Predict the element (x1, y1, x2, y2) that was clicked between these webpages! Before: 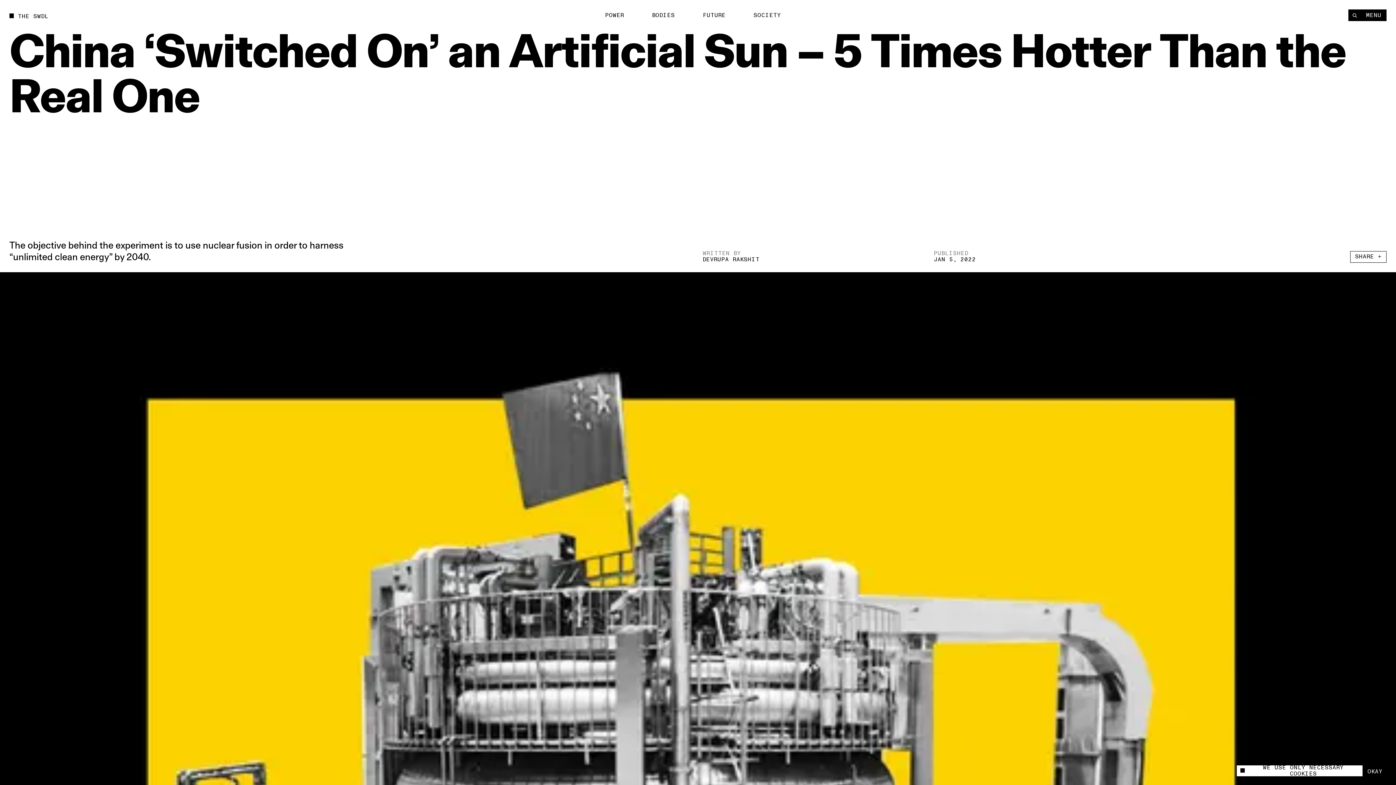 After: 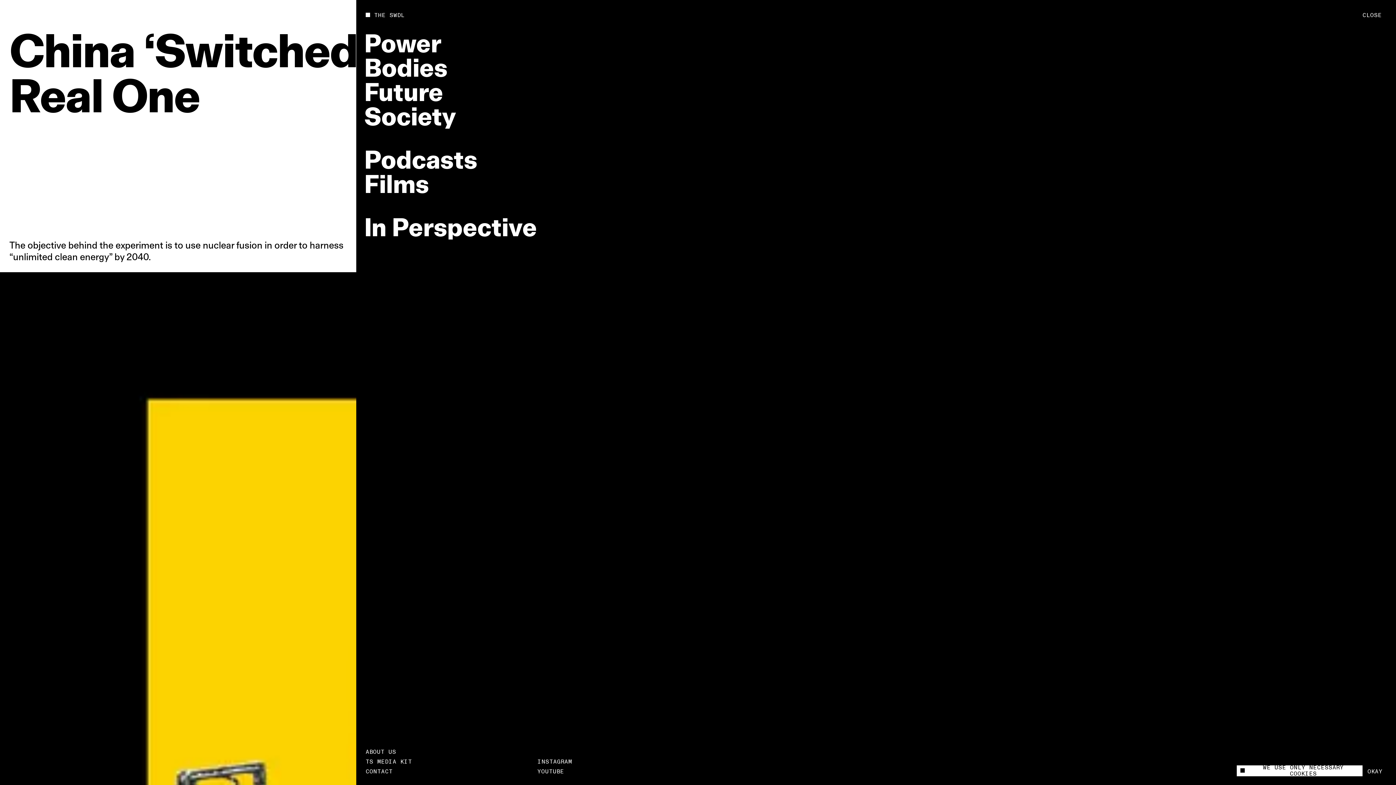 Action: label: MENU bbox: (1361, 9, 1386, 21)